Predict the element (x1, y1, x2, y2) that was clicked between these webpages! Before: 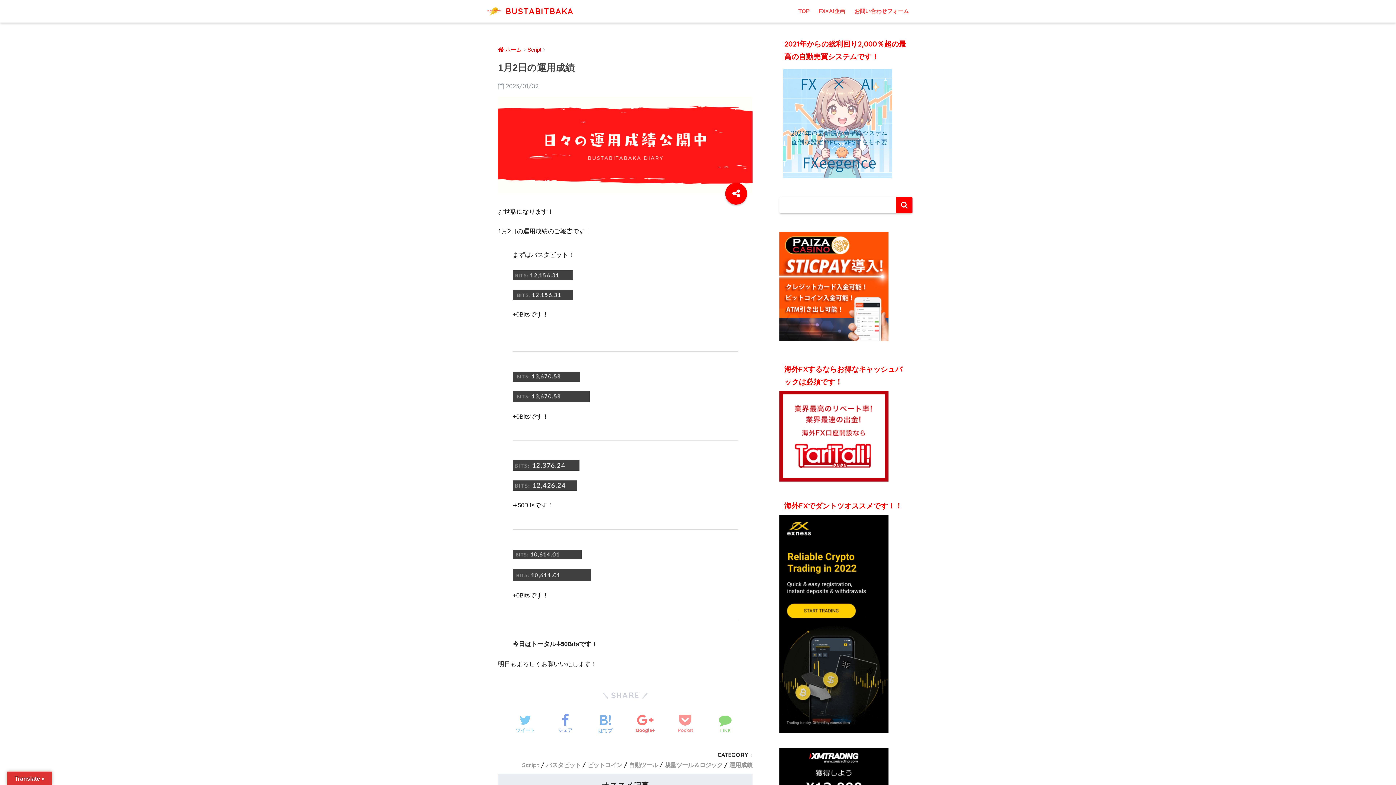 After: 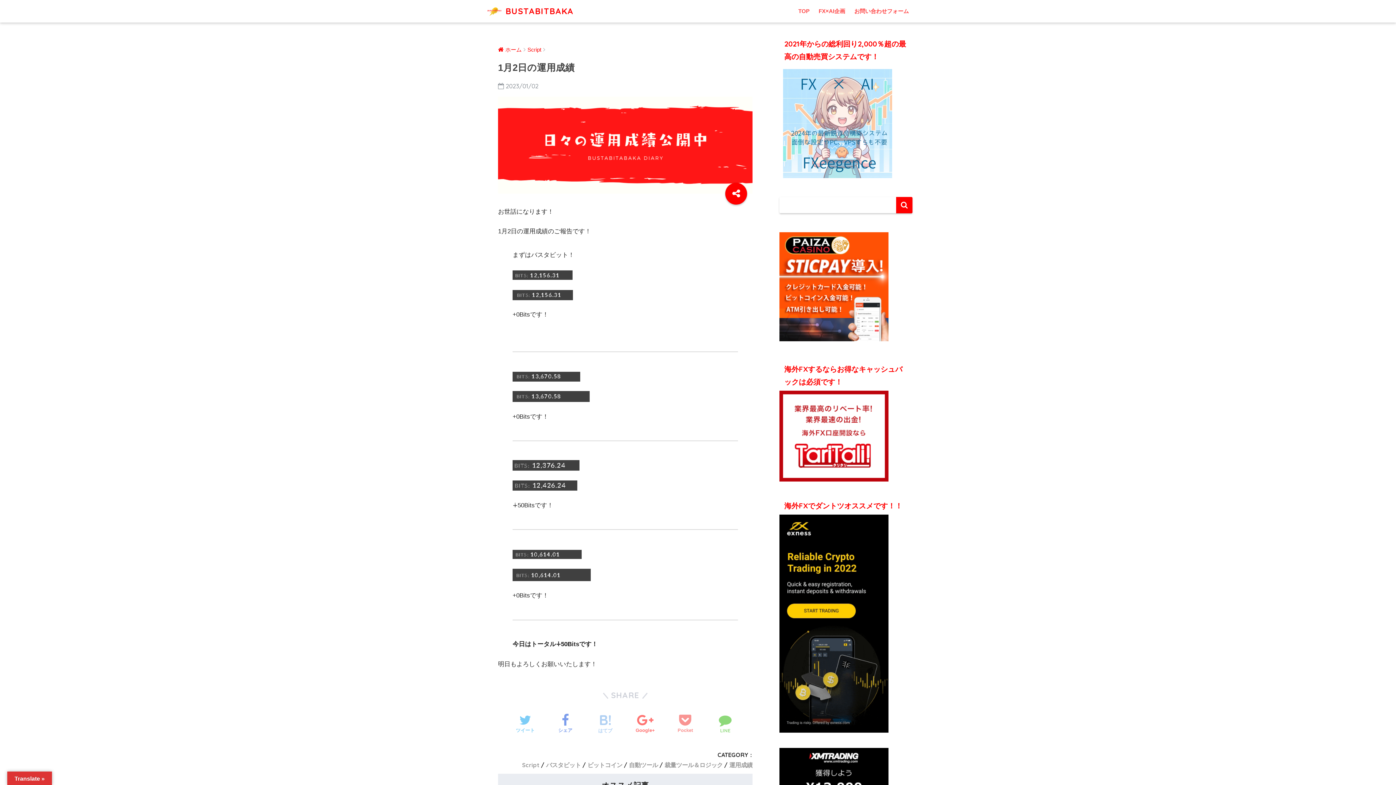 Action: bbox: (598, 710, 612, 738) label: はてブ